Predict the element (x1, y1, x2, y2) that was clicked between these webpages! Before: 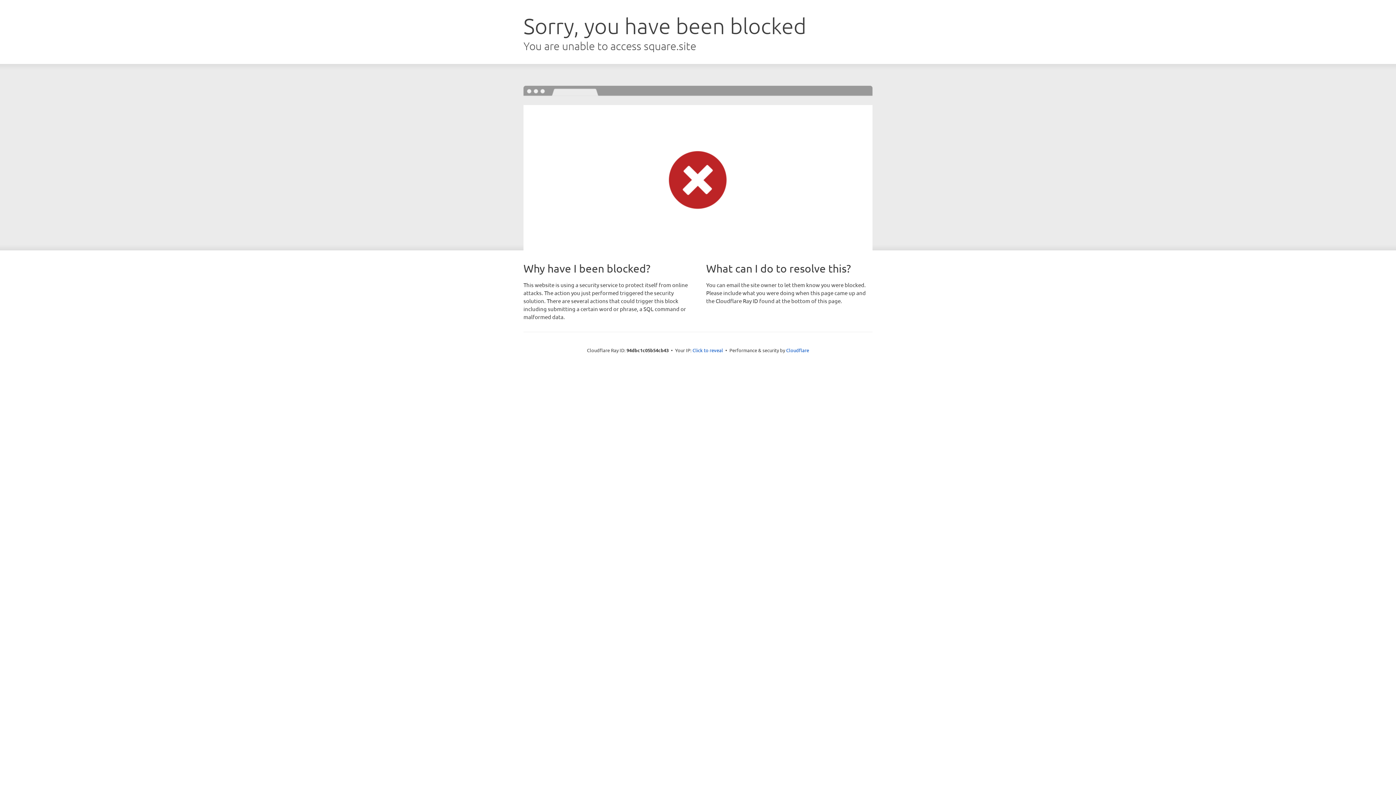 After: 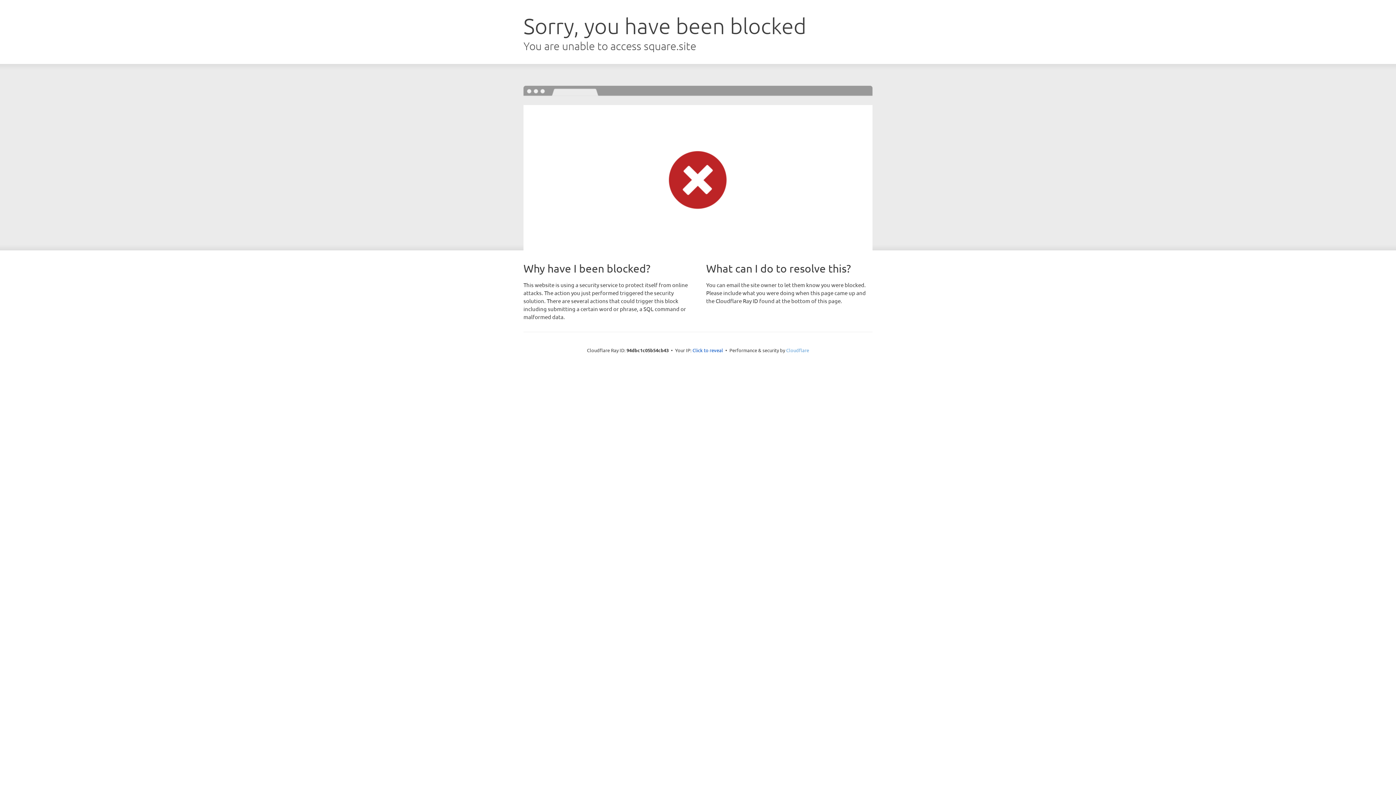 Action: bbox: (786, 347, 809, 353) label: Cloudflare